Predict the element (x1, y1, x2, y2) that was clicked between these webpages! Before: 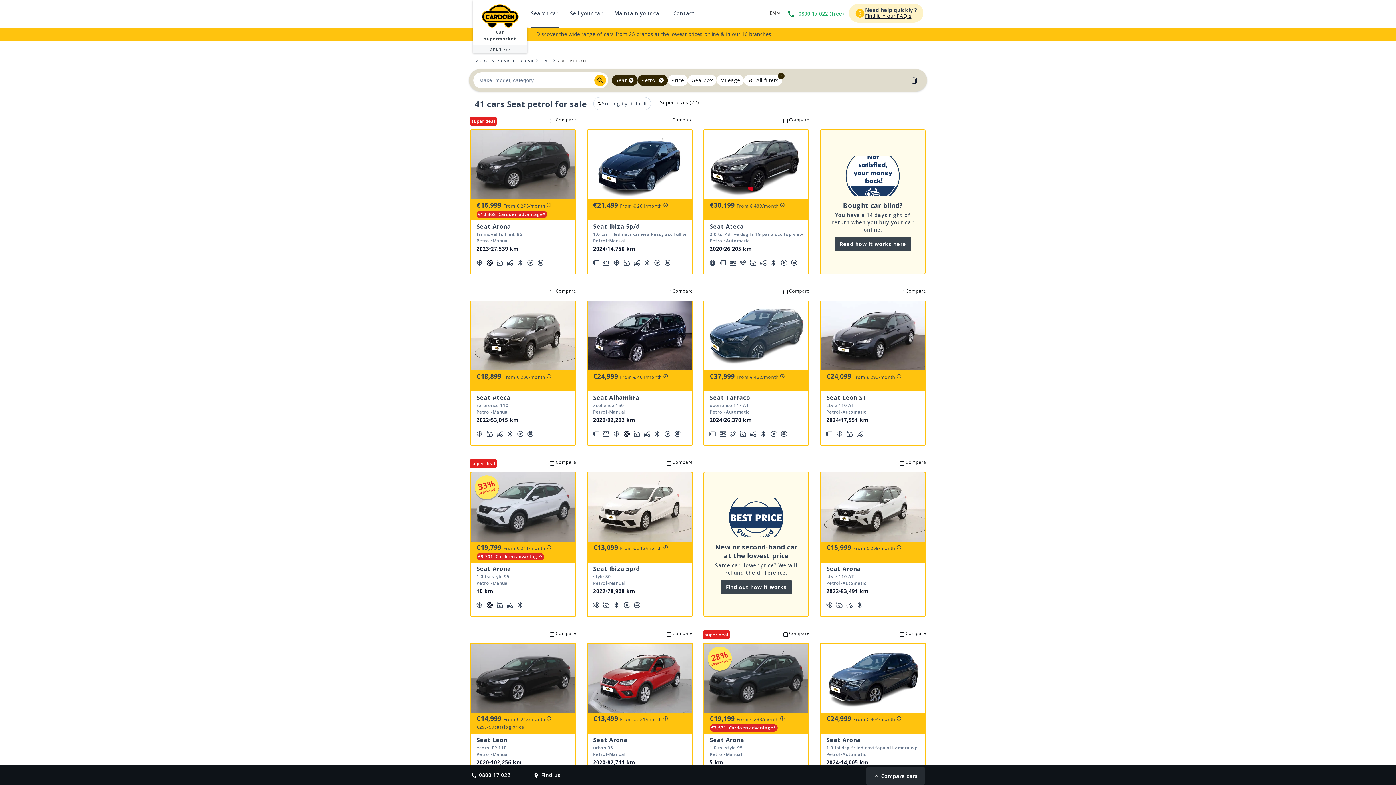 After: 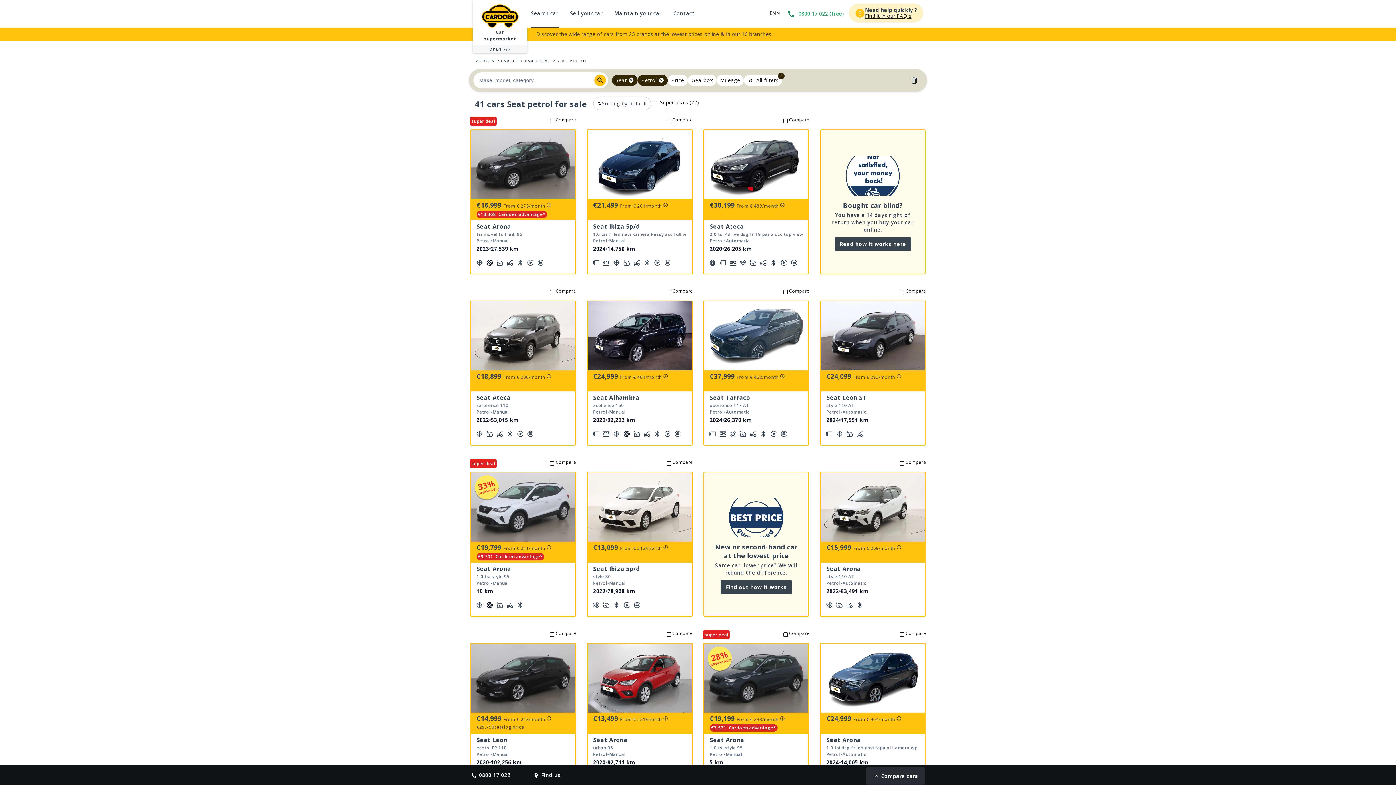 Action: bbox: (785, 10, 843, 16) label:  0800 17 022 (free)